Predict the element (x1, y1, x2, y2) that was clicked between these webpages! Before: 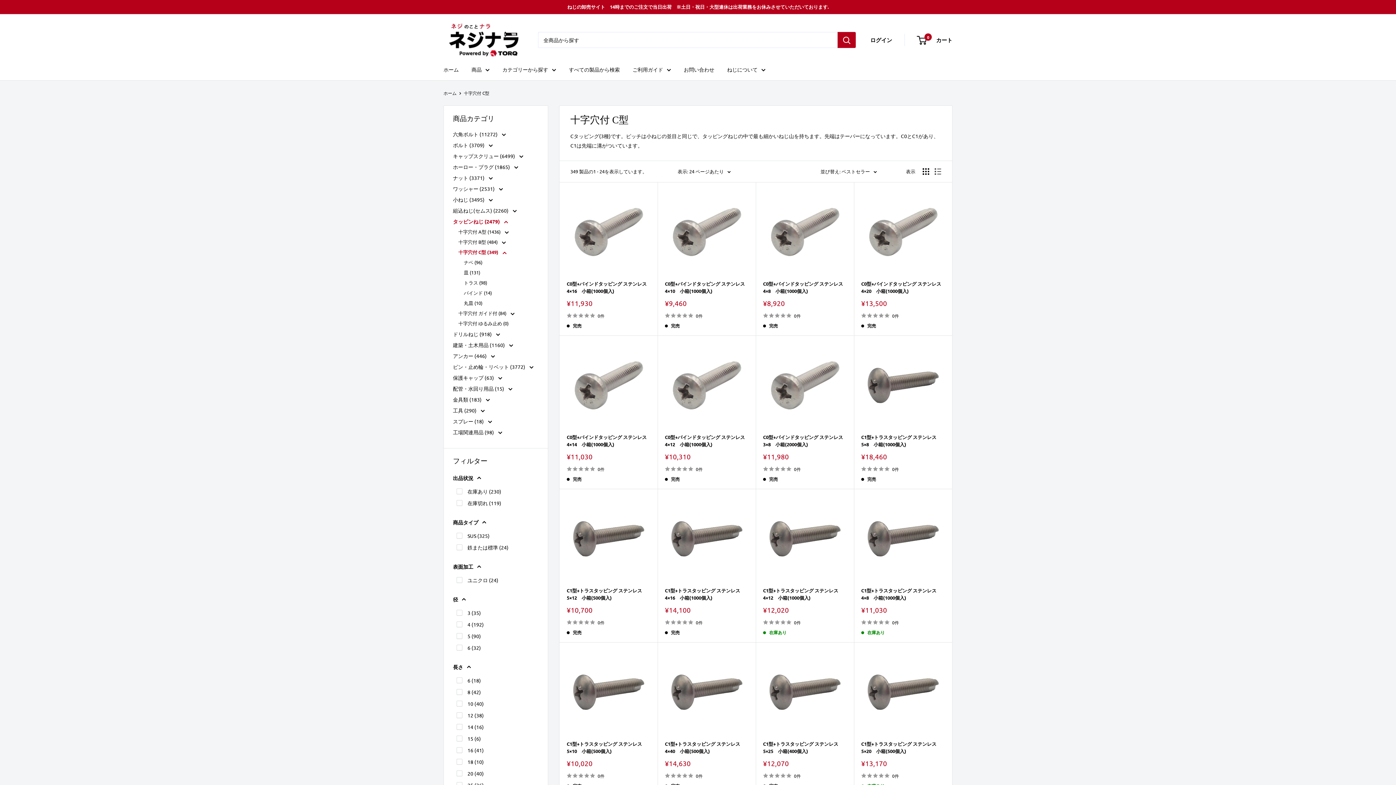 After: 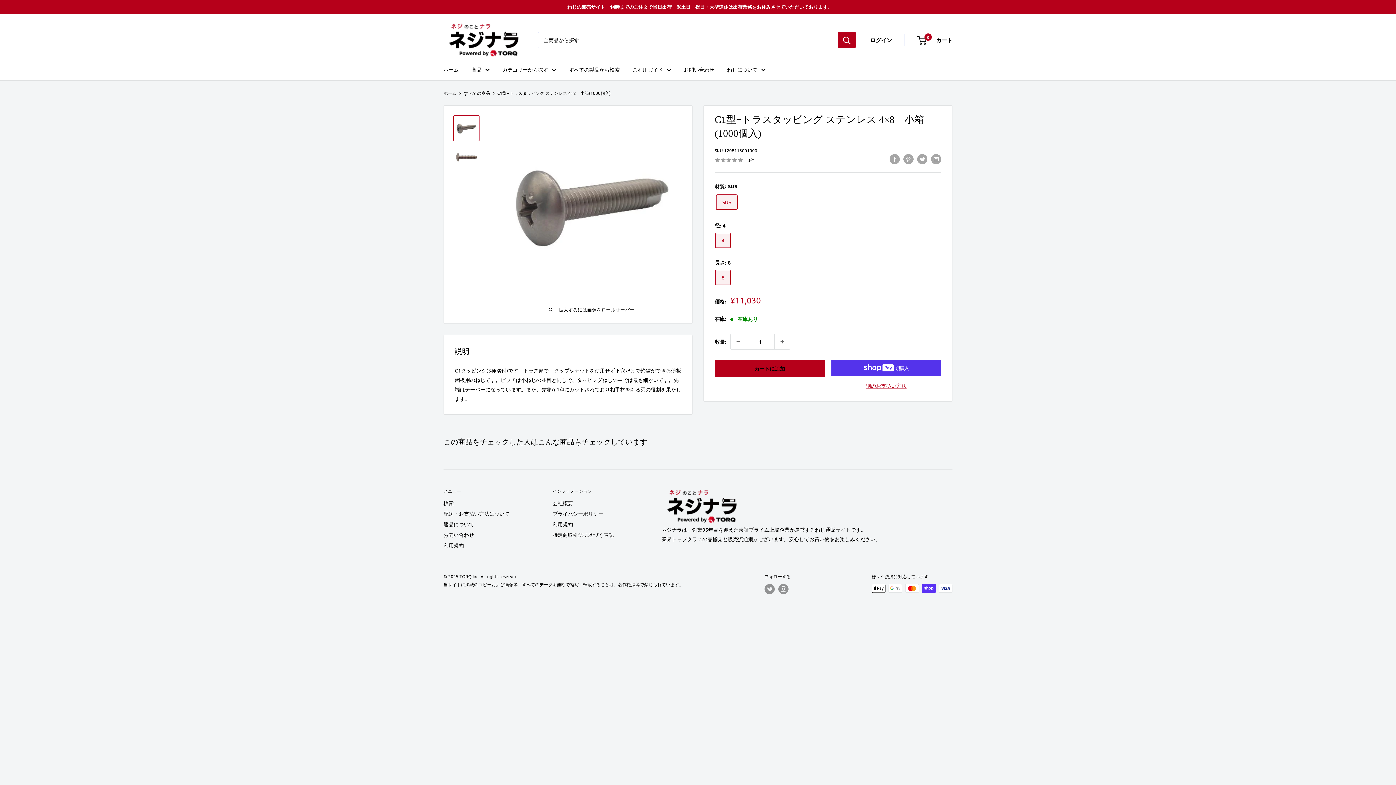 Action: label: C1型+トラスタッピング ステンレス 4×8　小箱(1000個入) bbox: (861, 587, 945, 601)